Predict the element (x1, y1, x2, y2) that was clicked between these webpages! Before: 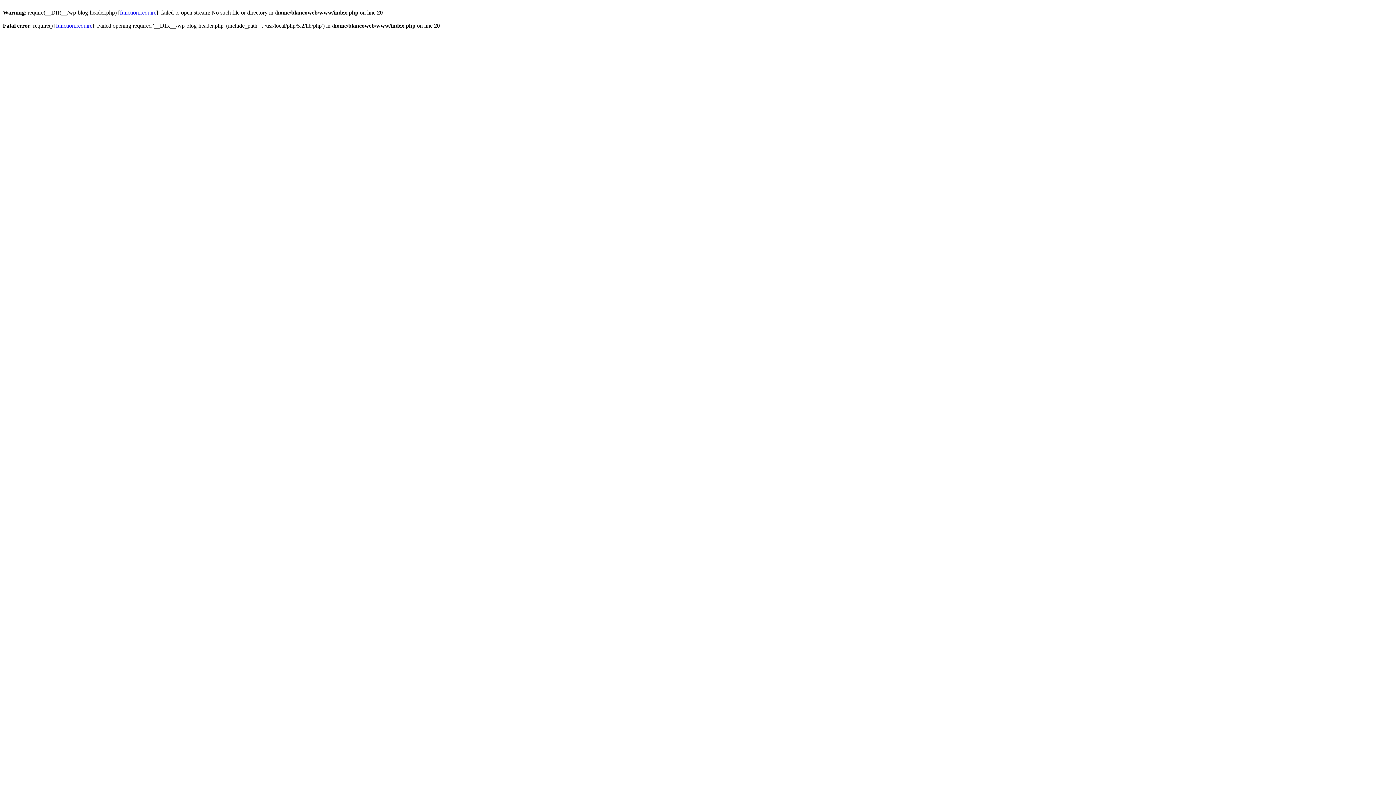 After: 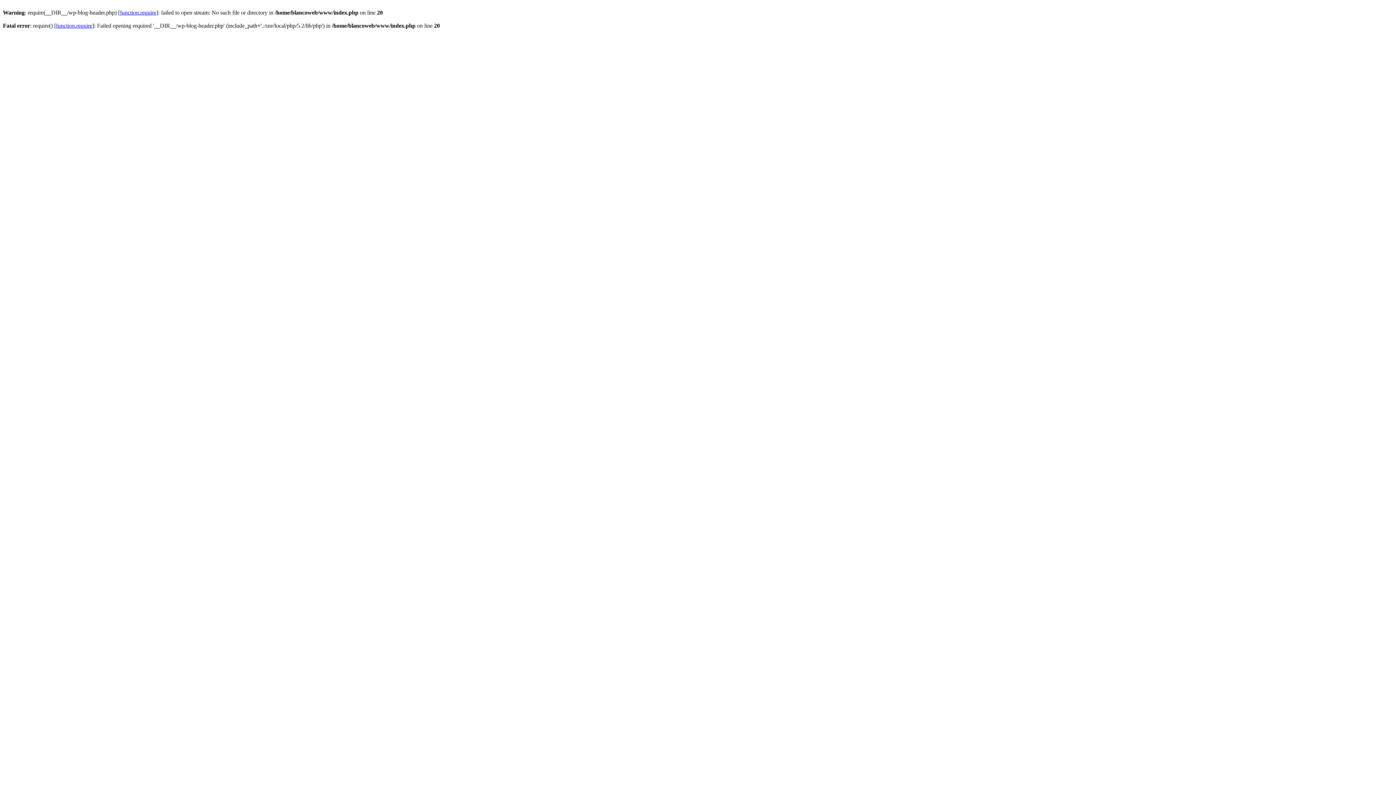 Action: label: function.require bbox: (56, 22, 92, 28)